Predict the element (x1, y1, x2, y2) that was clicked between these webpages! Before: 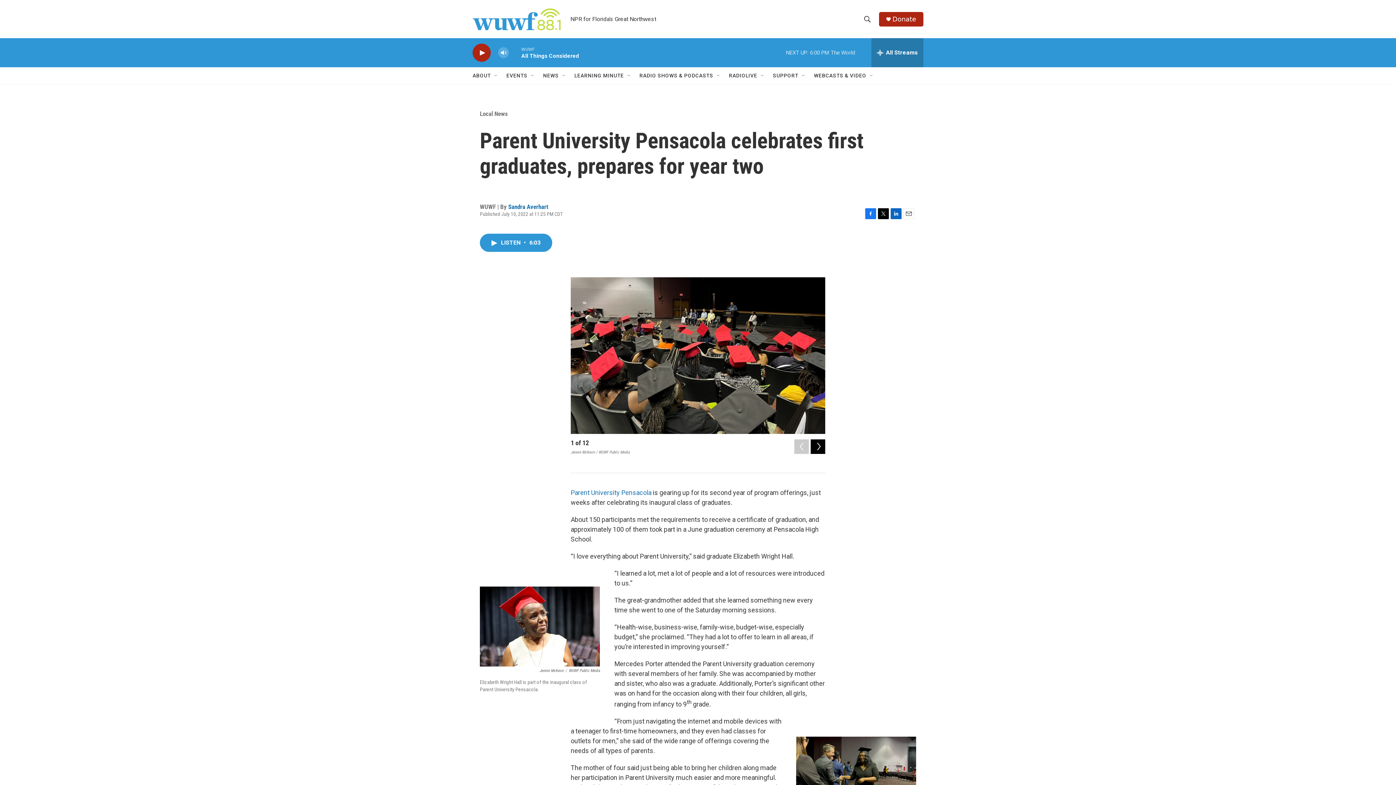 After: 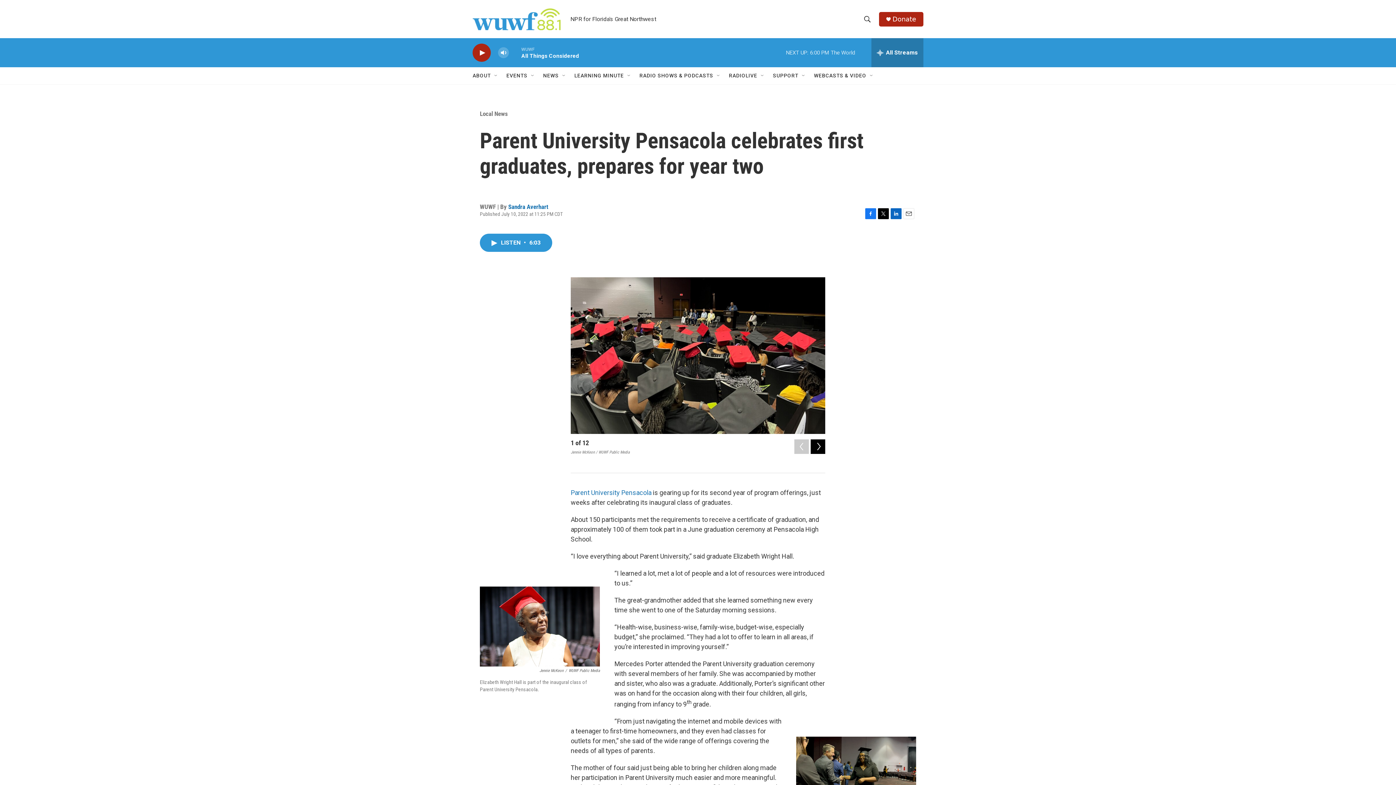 Action: label: Facebook bbox: (865, 208, 876, 219)